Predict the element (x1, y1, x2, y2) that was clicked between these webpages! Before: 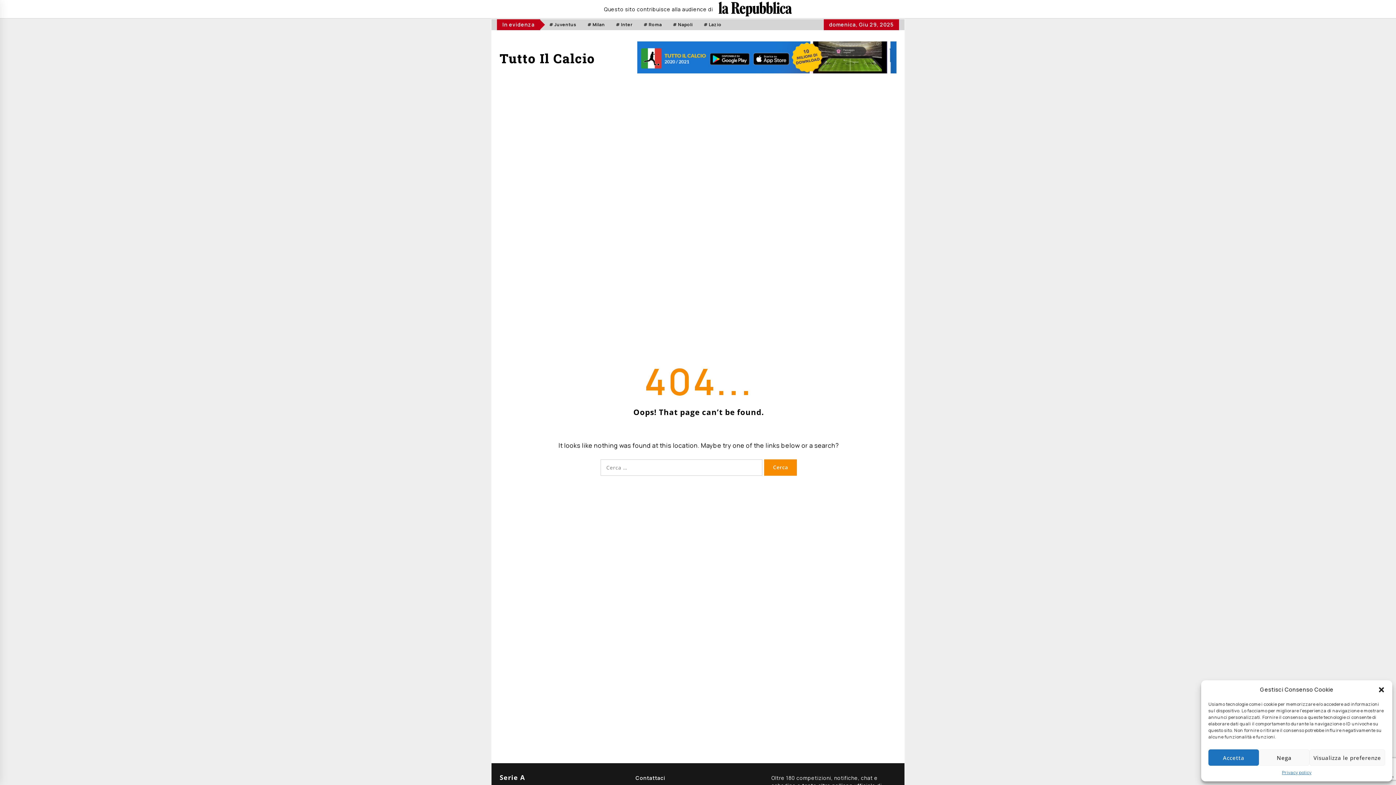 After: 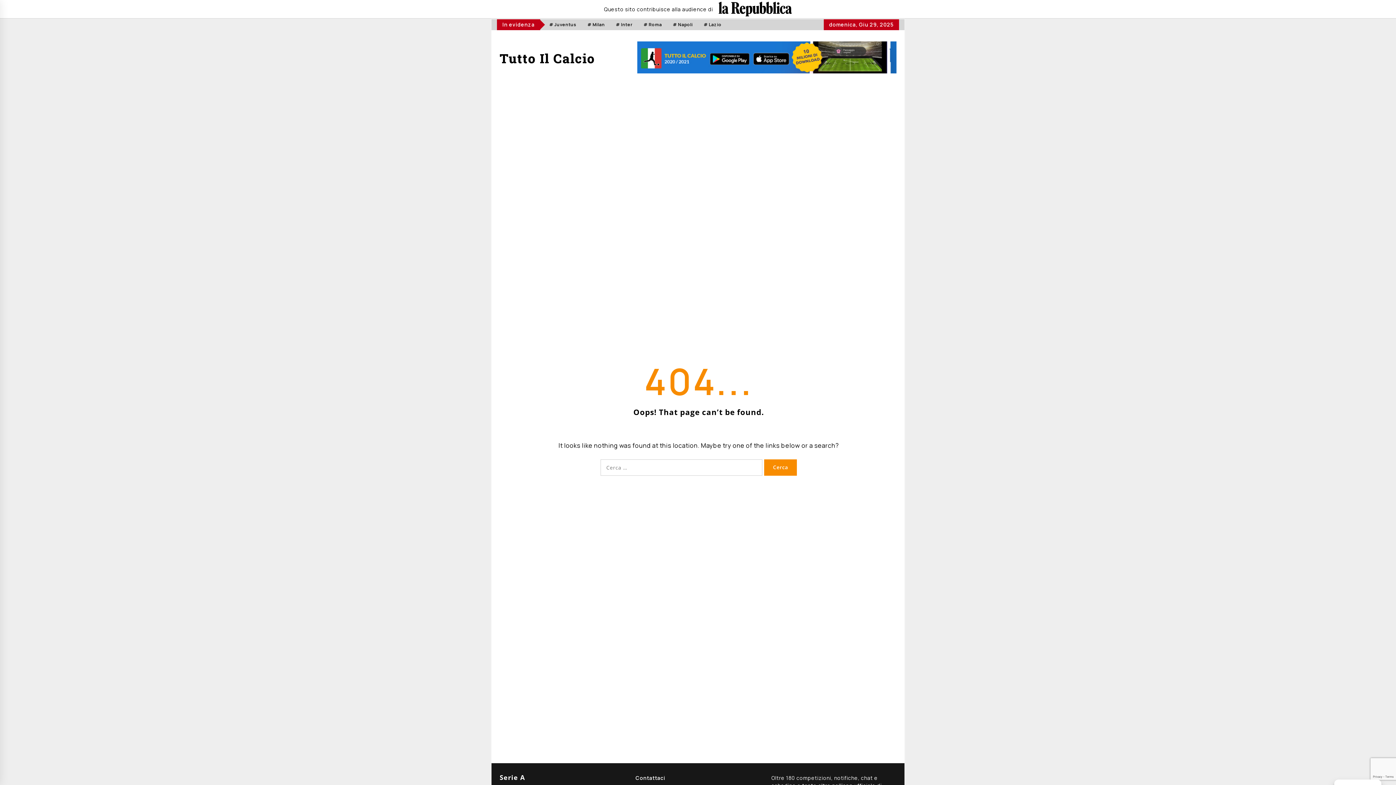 Action: label: Chiudi la finestra di dialogo bbox: (1378, 686, 1385, 693)